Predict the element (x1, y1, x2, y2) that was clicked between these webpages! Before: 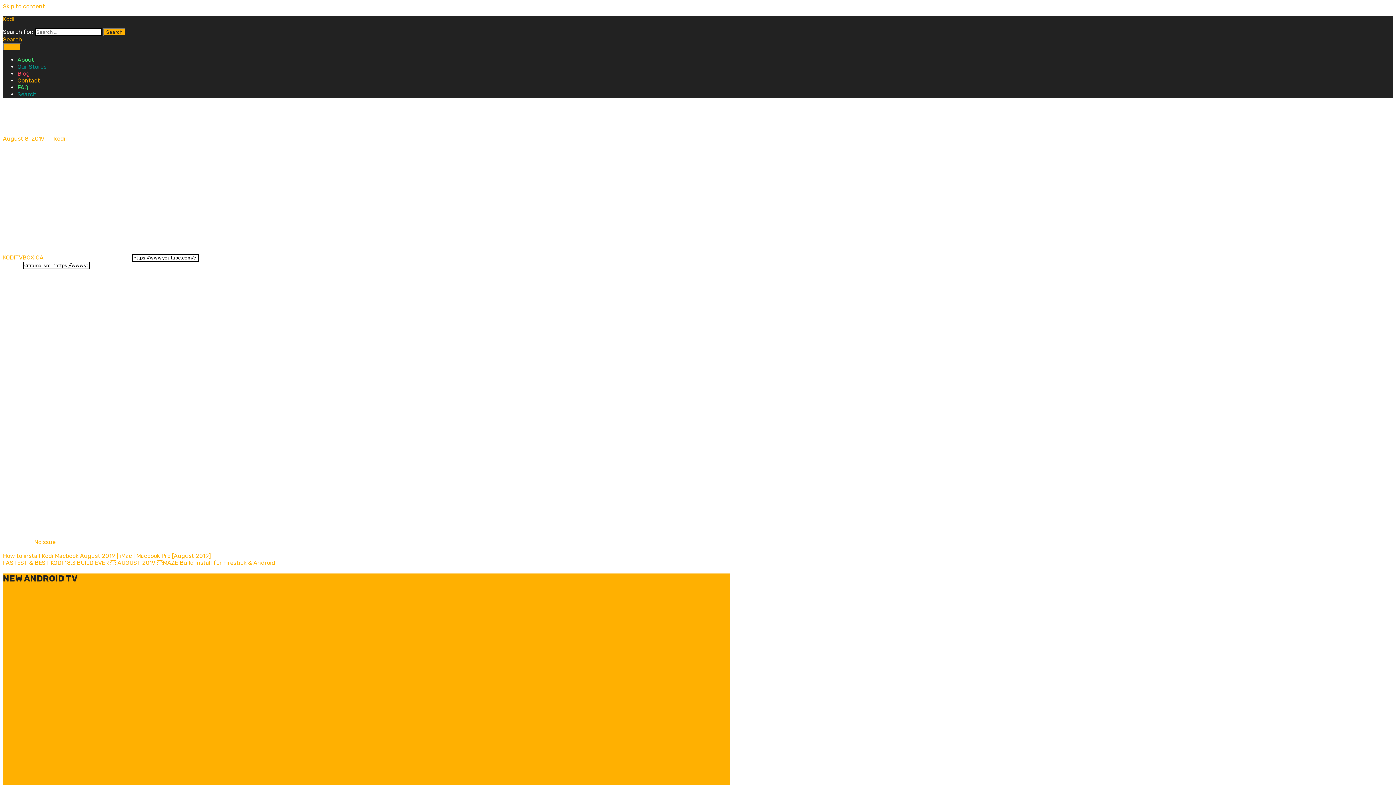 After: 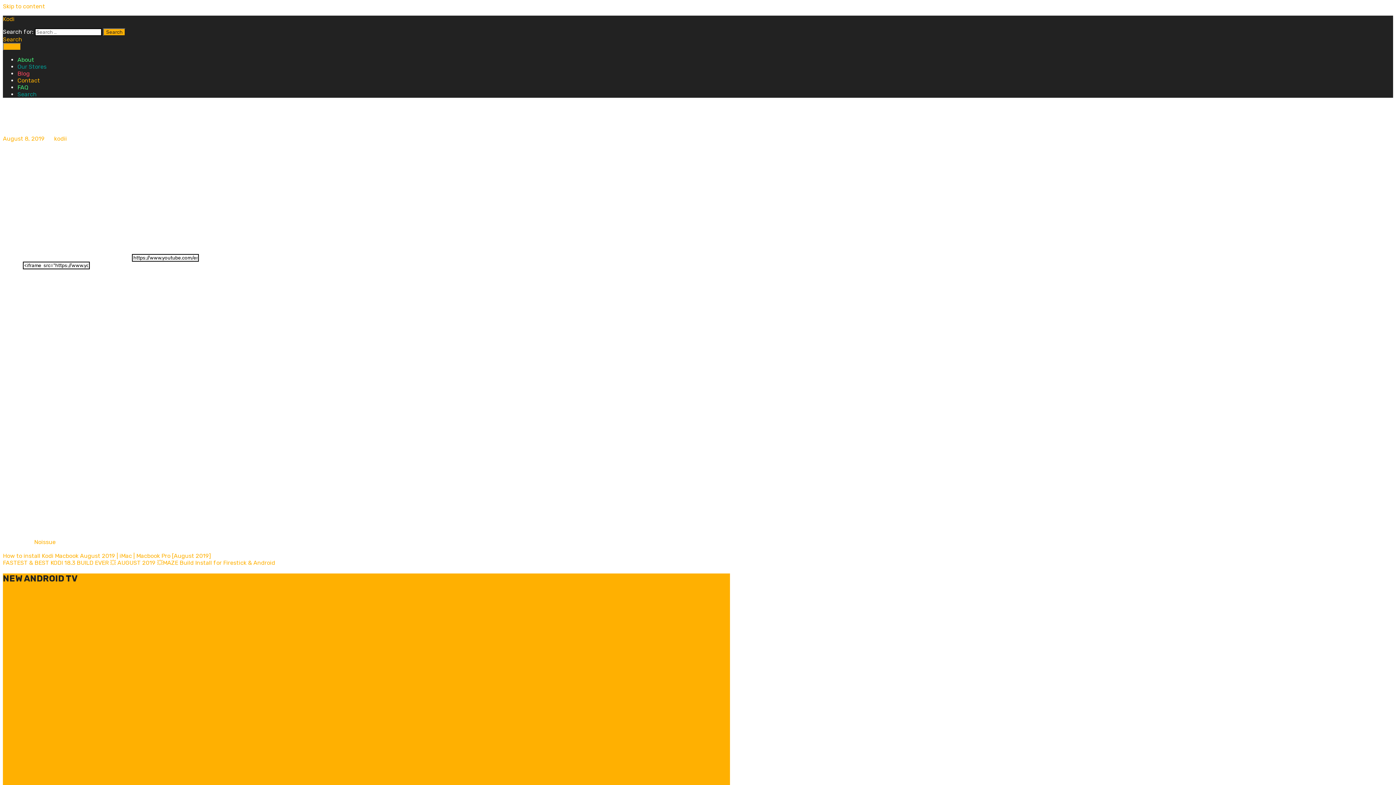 Action: bbox: (2, 254, 43, 261) label: KODITVBOX CA